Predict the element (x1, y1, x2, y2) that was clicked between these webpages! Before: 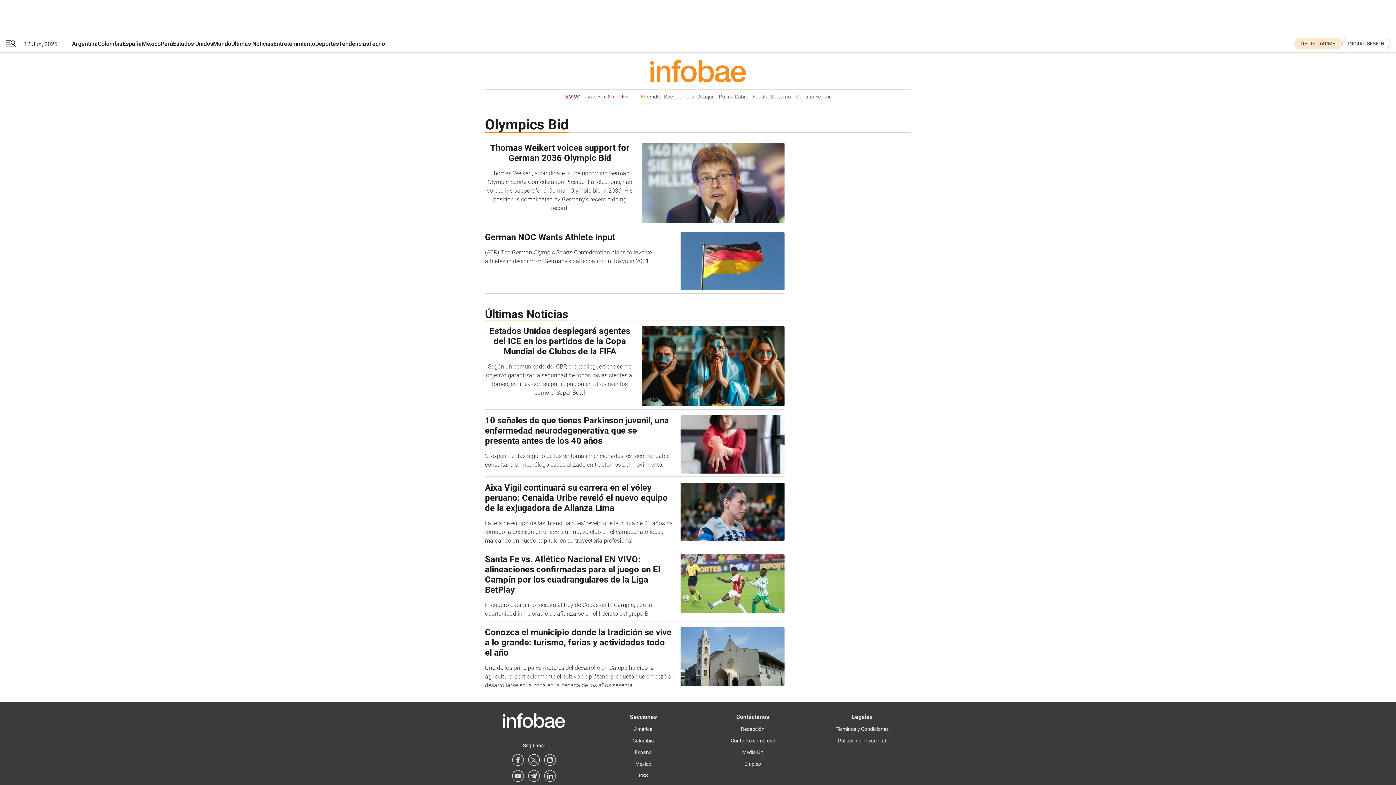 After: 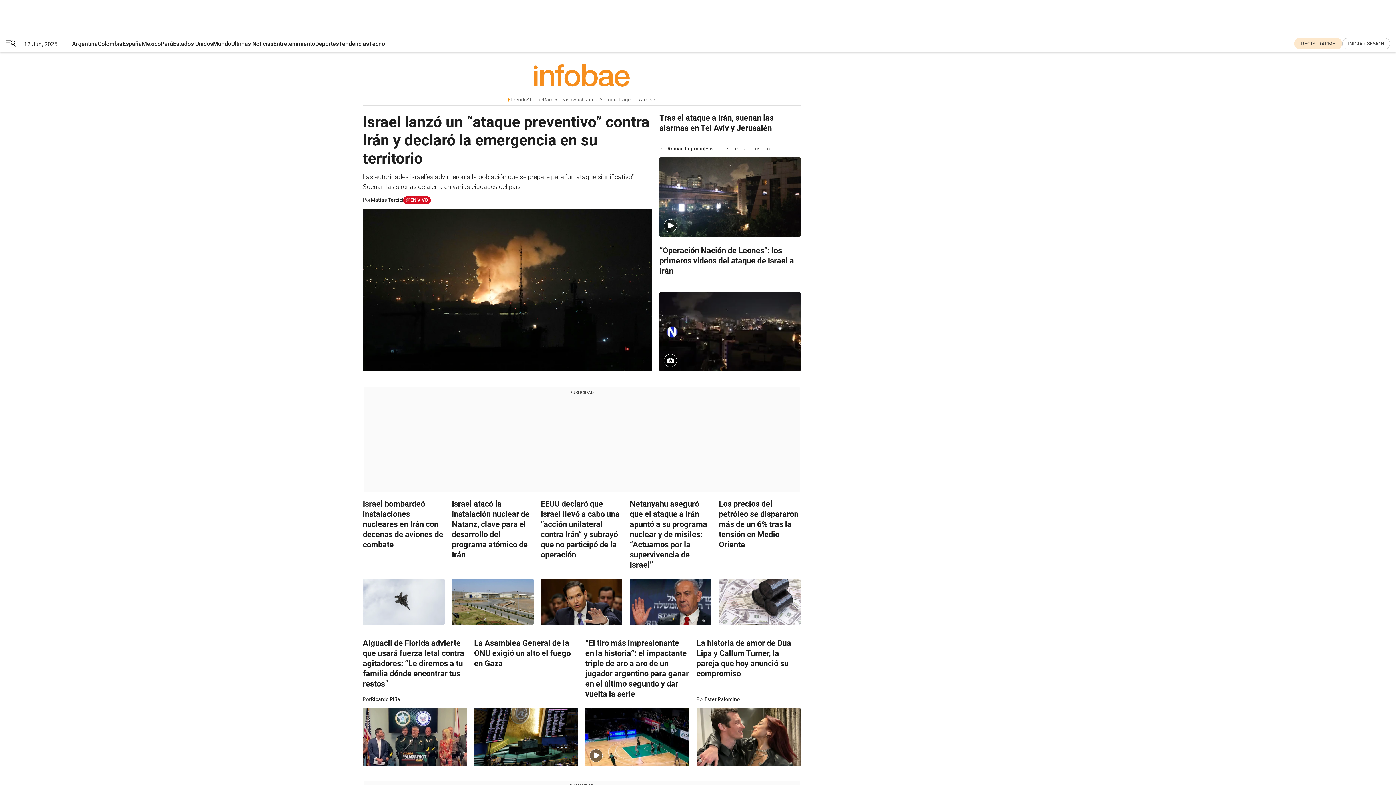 Action: bbox: (213, 35, 231, 52) label: Mundo